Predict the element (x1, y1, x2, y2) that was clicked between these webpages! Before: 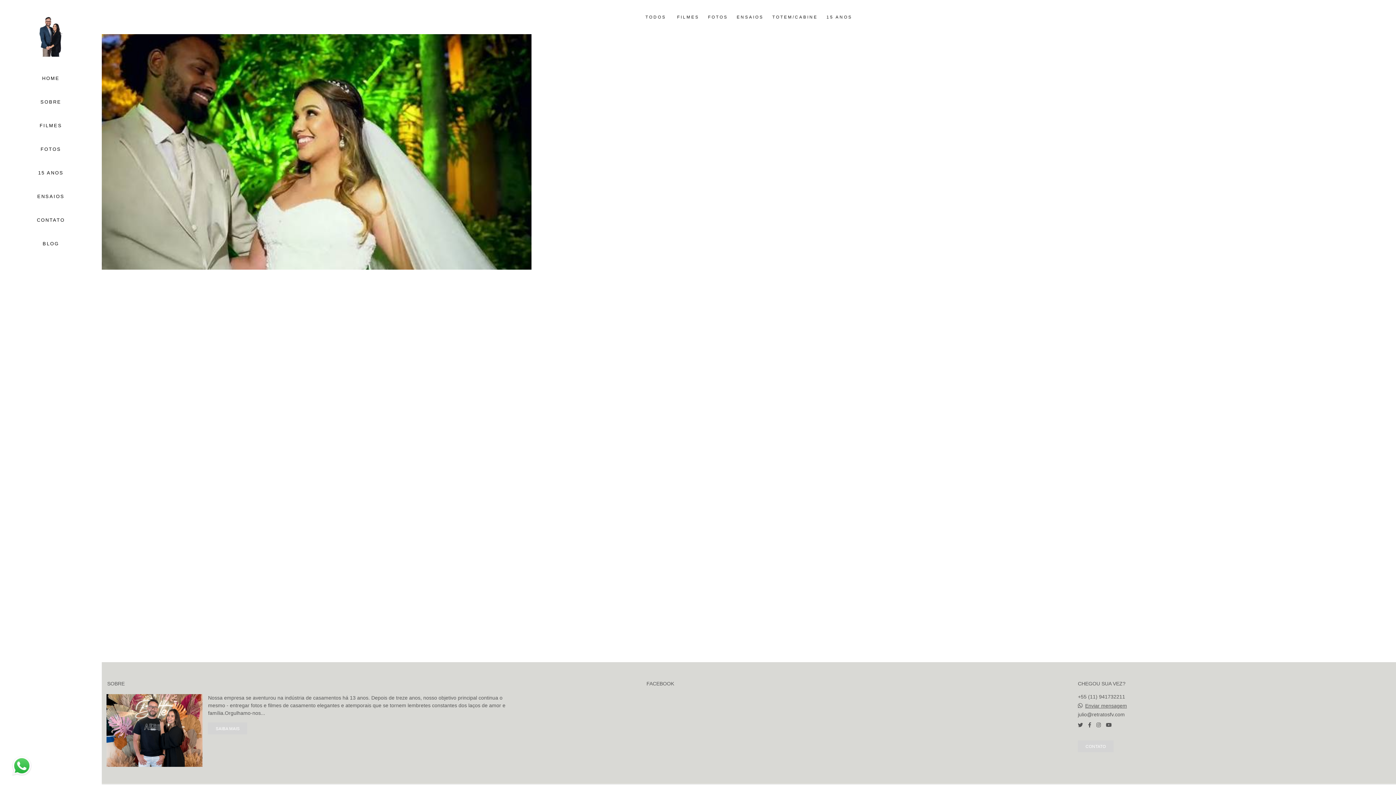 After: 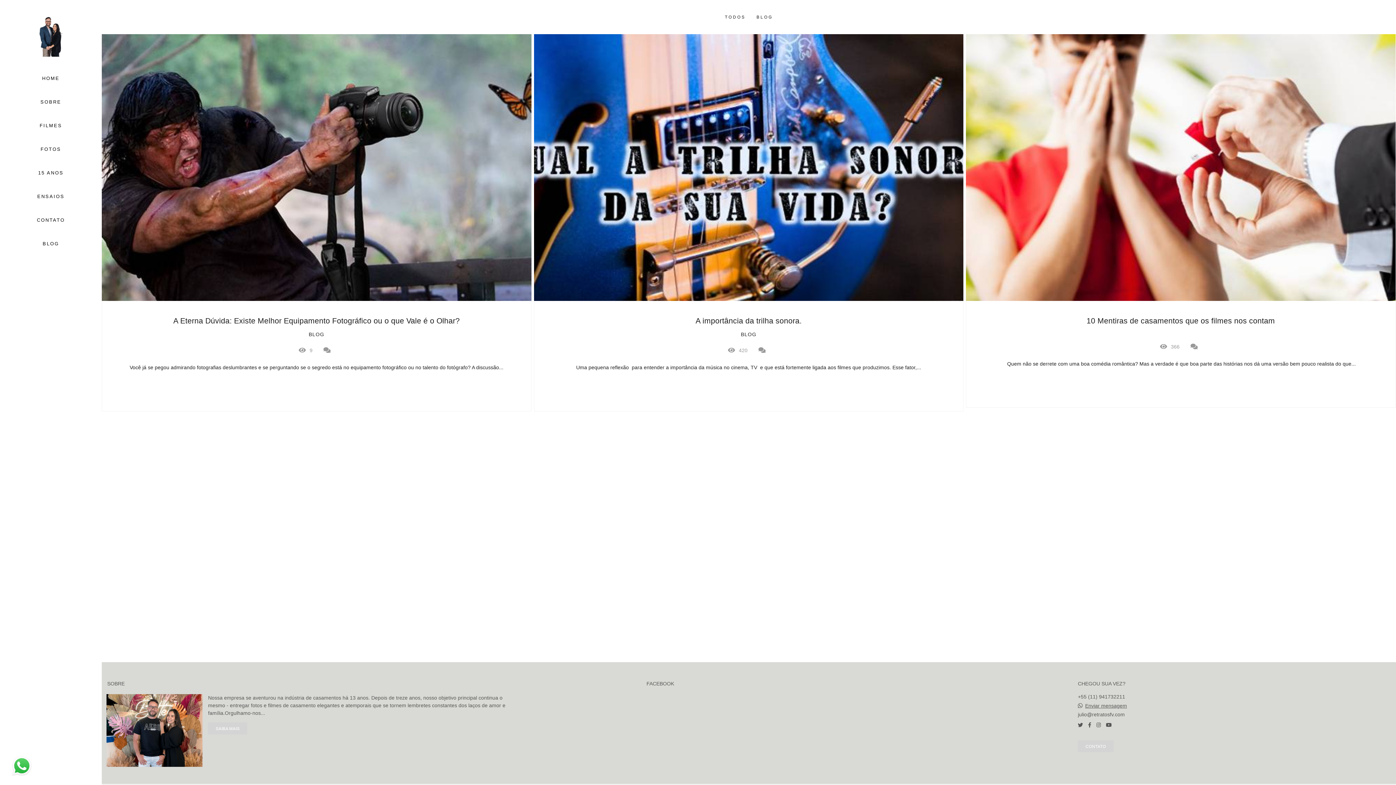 Action: bbox: (33, 235, 68, 251) label: BLOG